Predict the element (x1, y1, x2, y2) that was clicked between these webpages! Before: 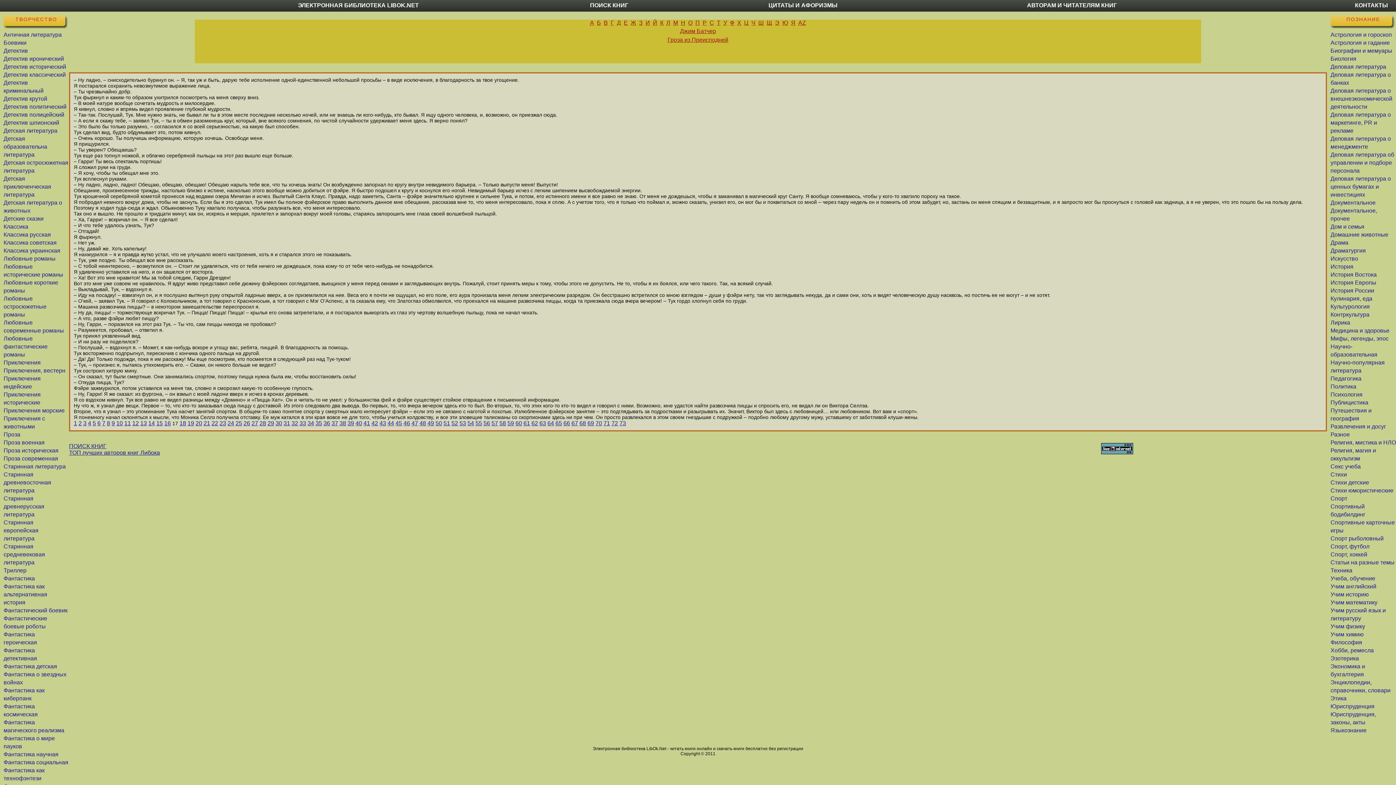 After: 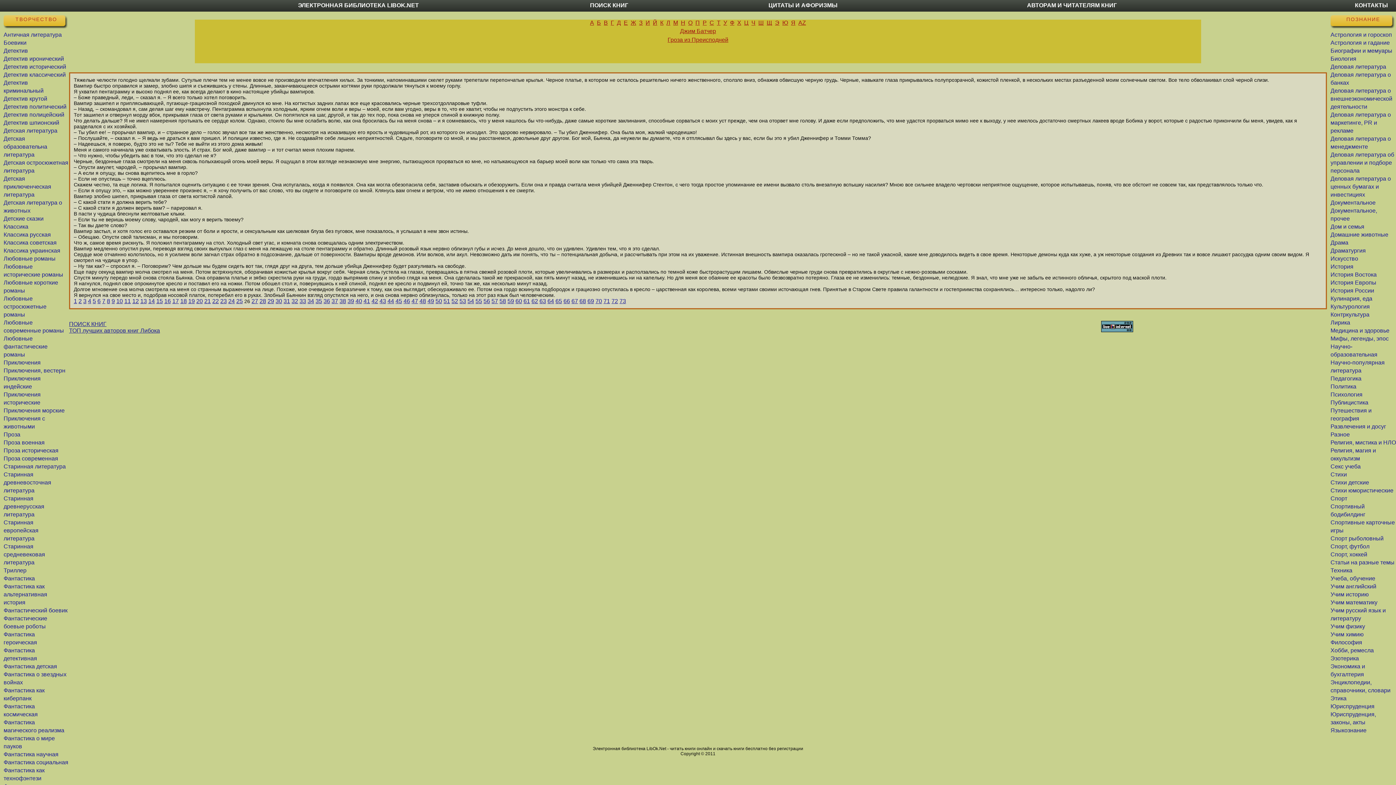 Action: label: 26 bbox: (243, 420, 250, 426)